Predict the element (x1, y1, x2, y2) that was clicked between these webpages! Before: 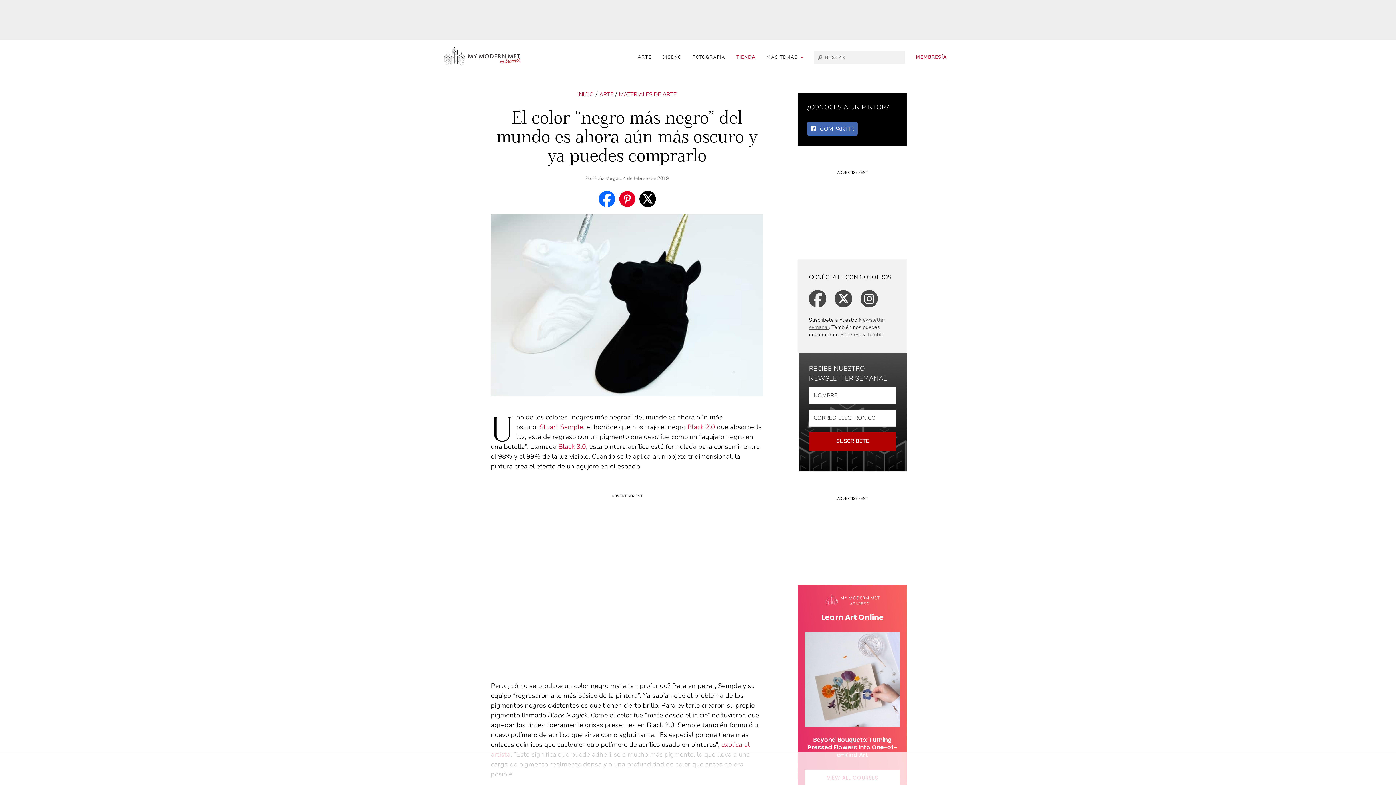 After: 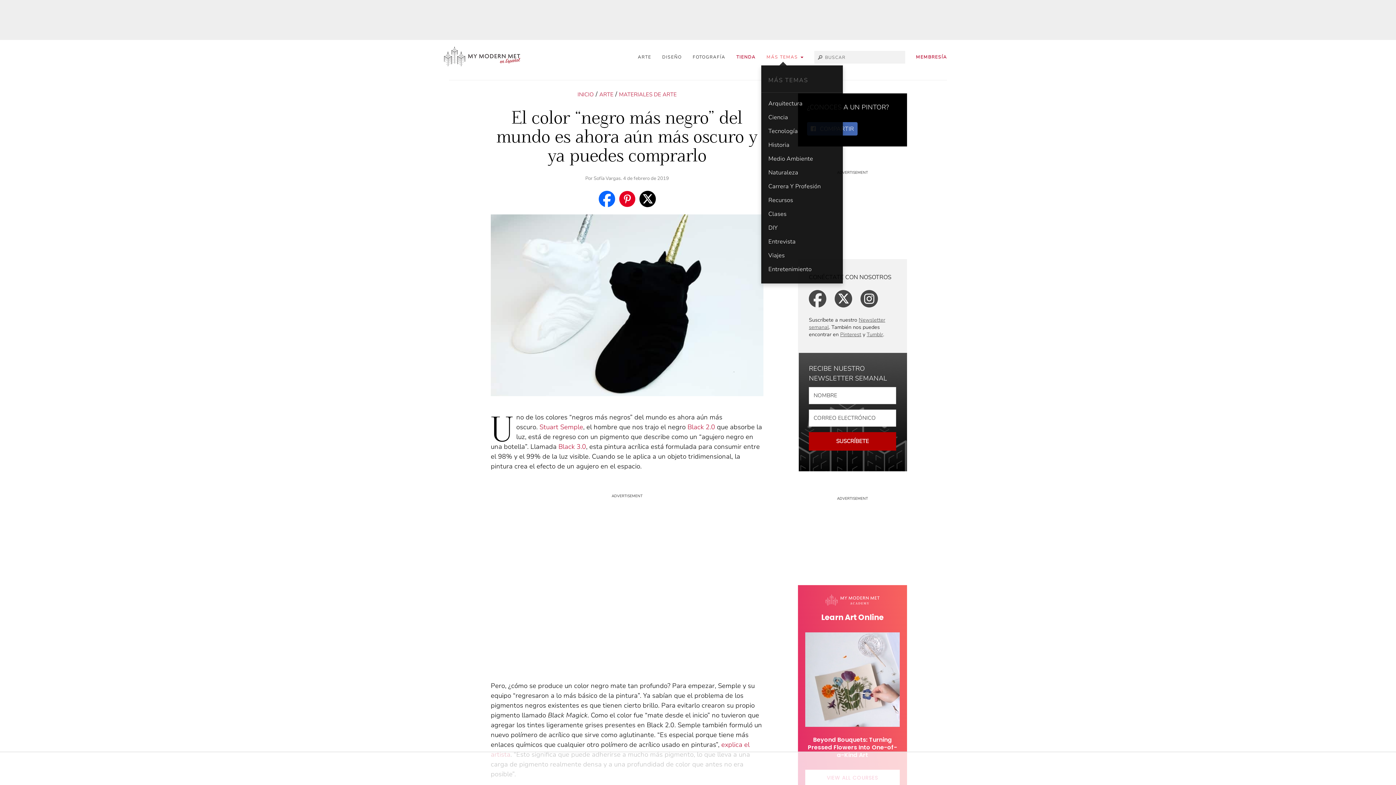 Action: bbox: (766, 52, 803, 61) label: MÁS TEMAS 